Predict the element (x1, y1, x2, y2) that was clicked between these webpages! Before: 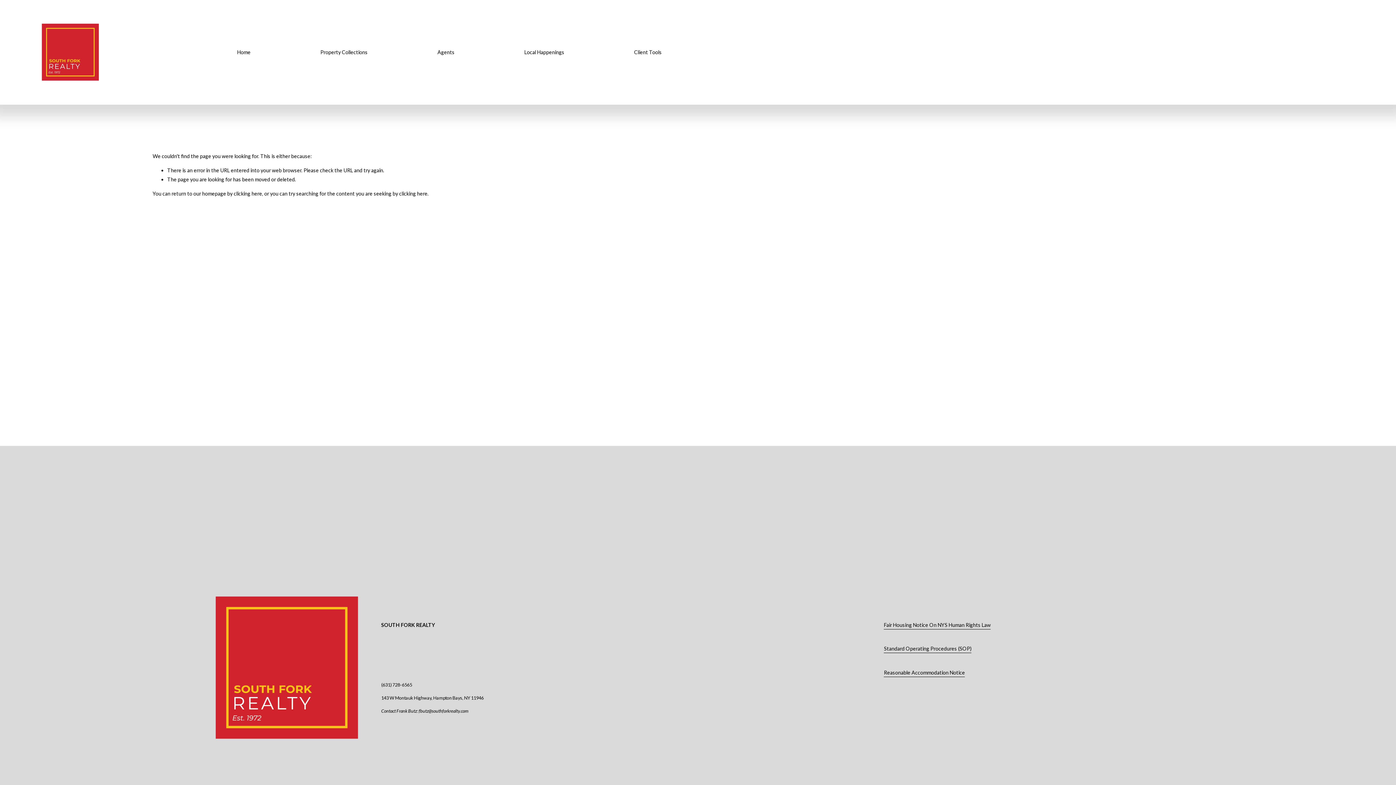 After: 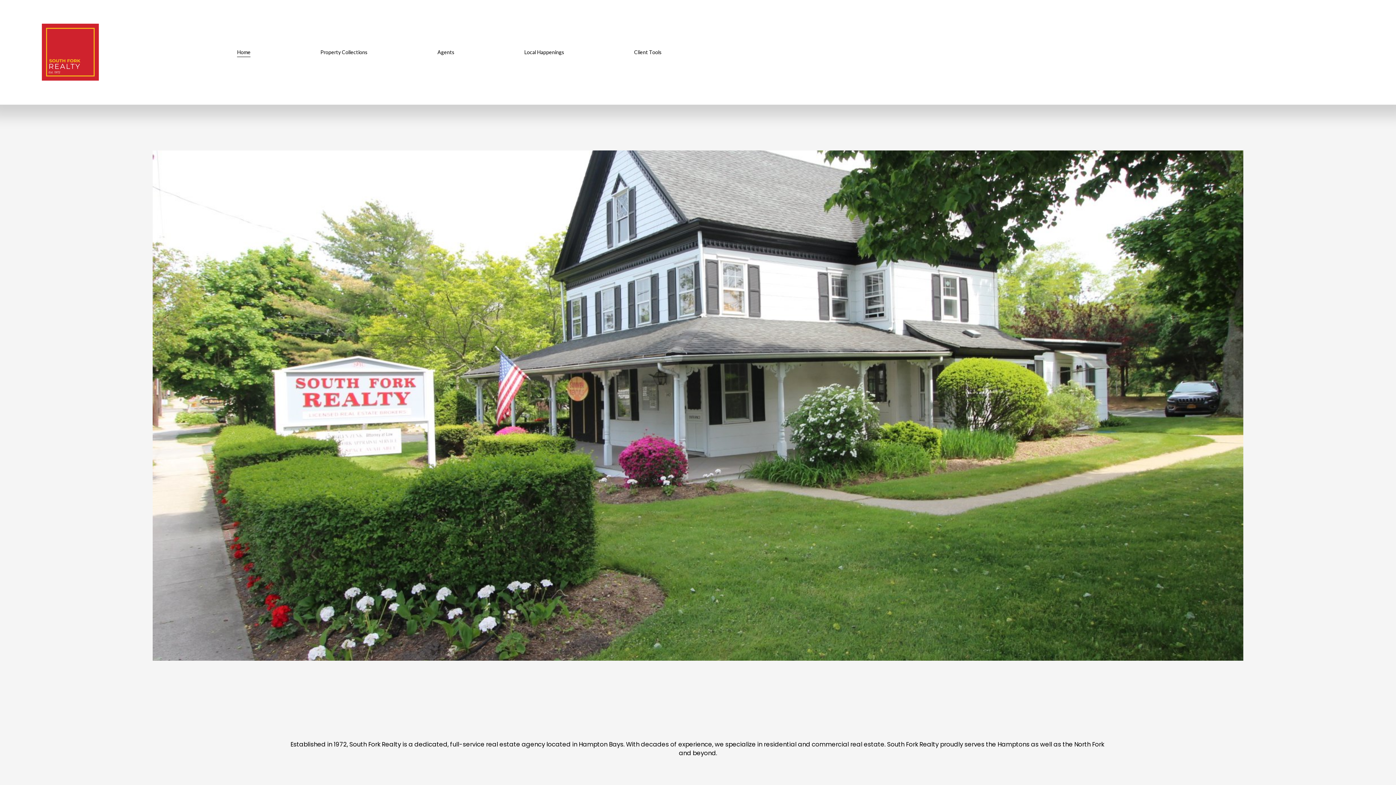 Action: bbox: (41, 23, 98, 80)